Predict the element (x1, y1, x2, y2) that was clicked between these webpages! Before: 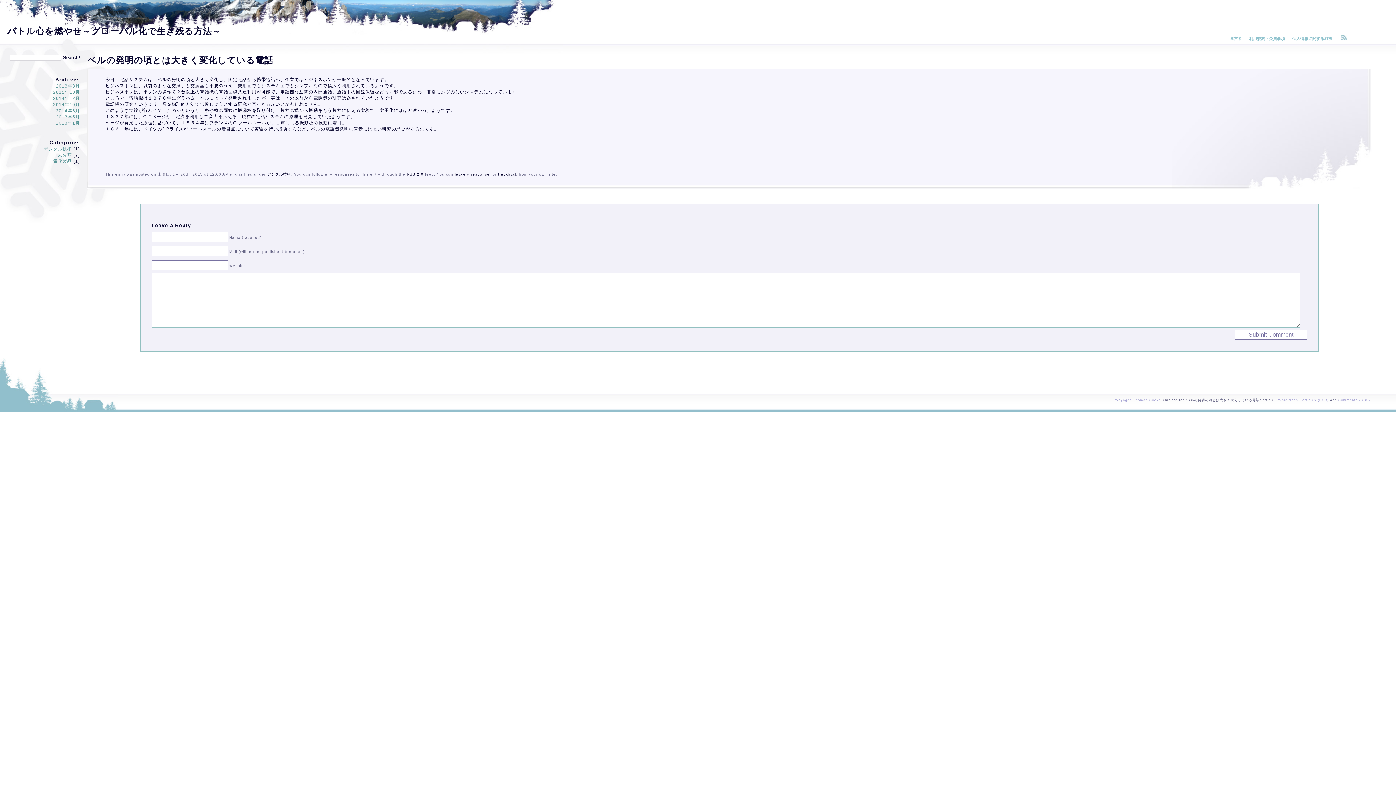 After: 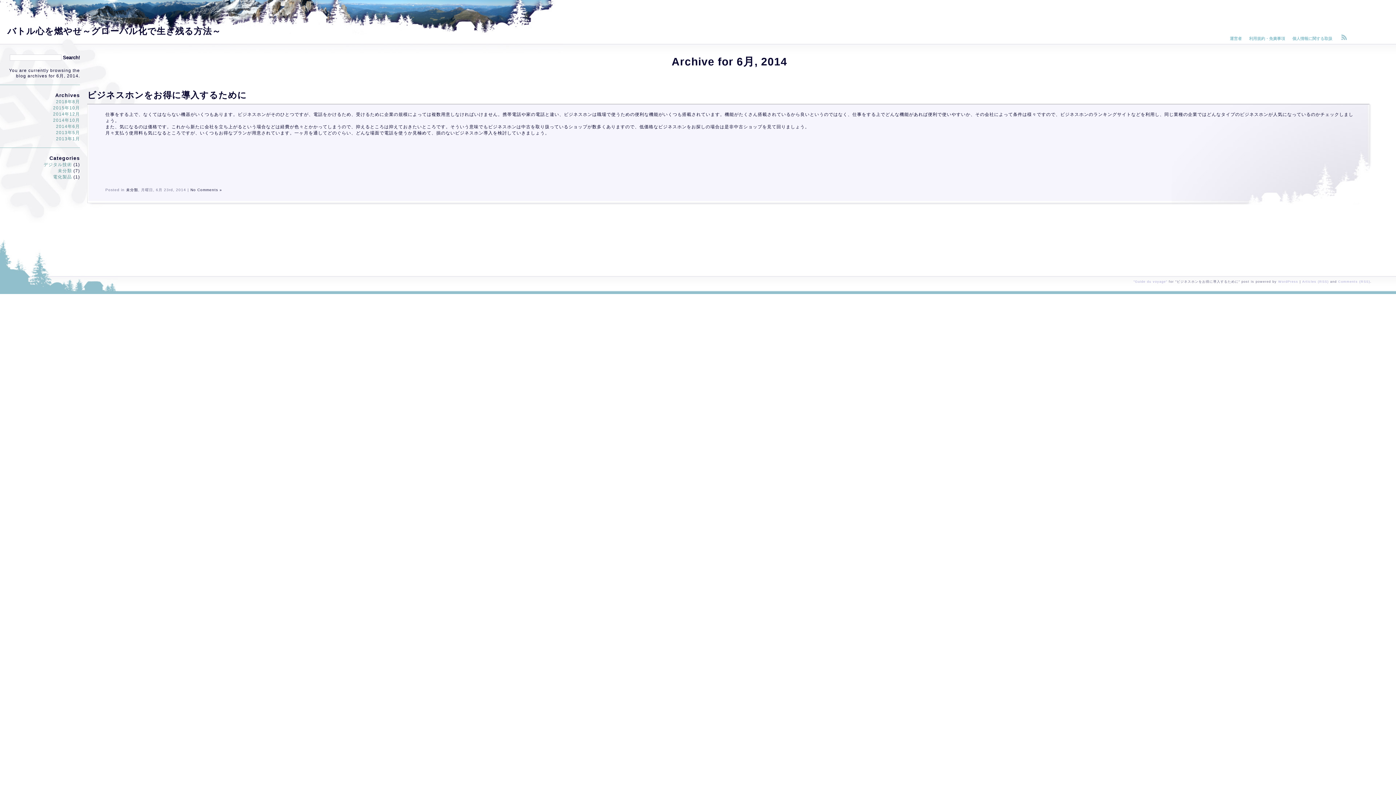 Action: label: 2014年6月 bbox: (56, 108, 80, 113)